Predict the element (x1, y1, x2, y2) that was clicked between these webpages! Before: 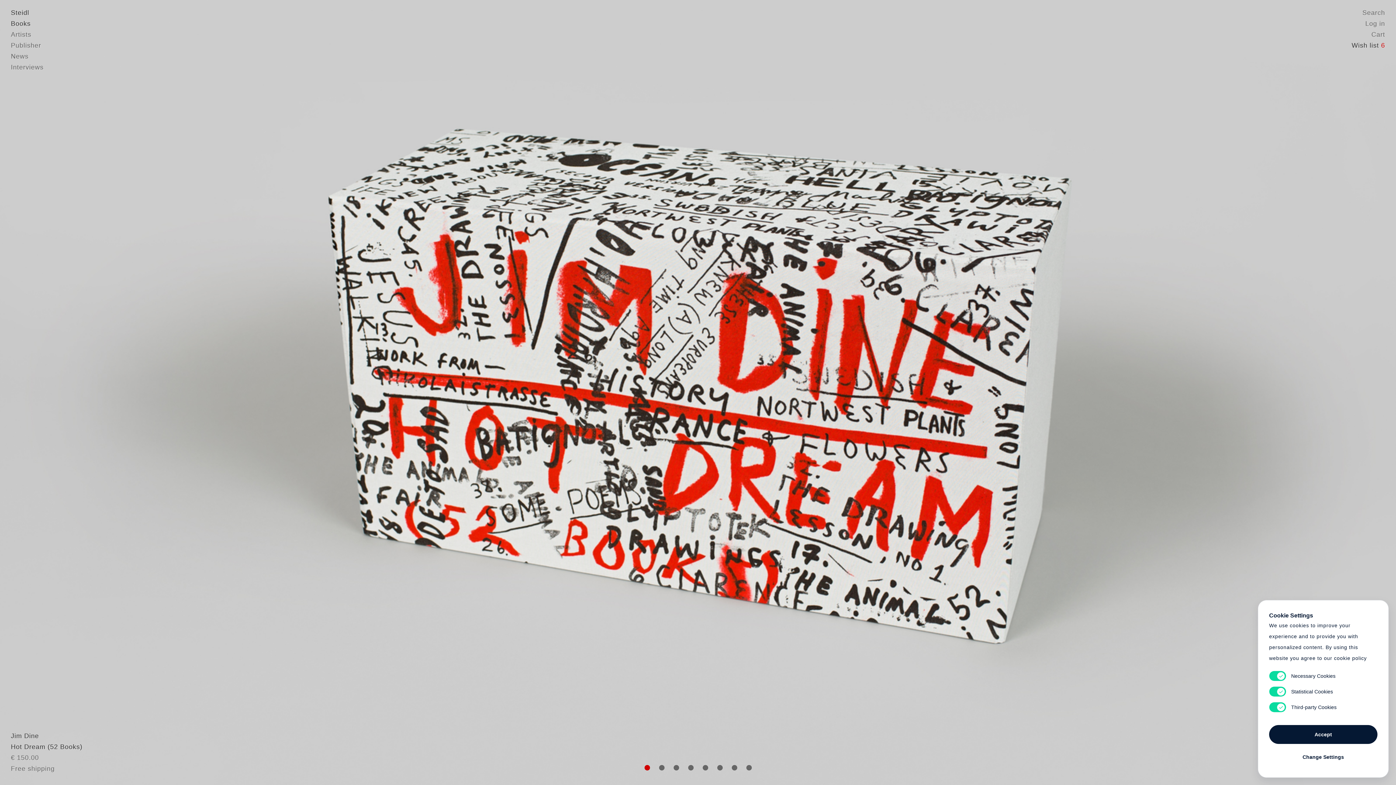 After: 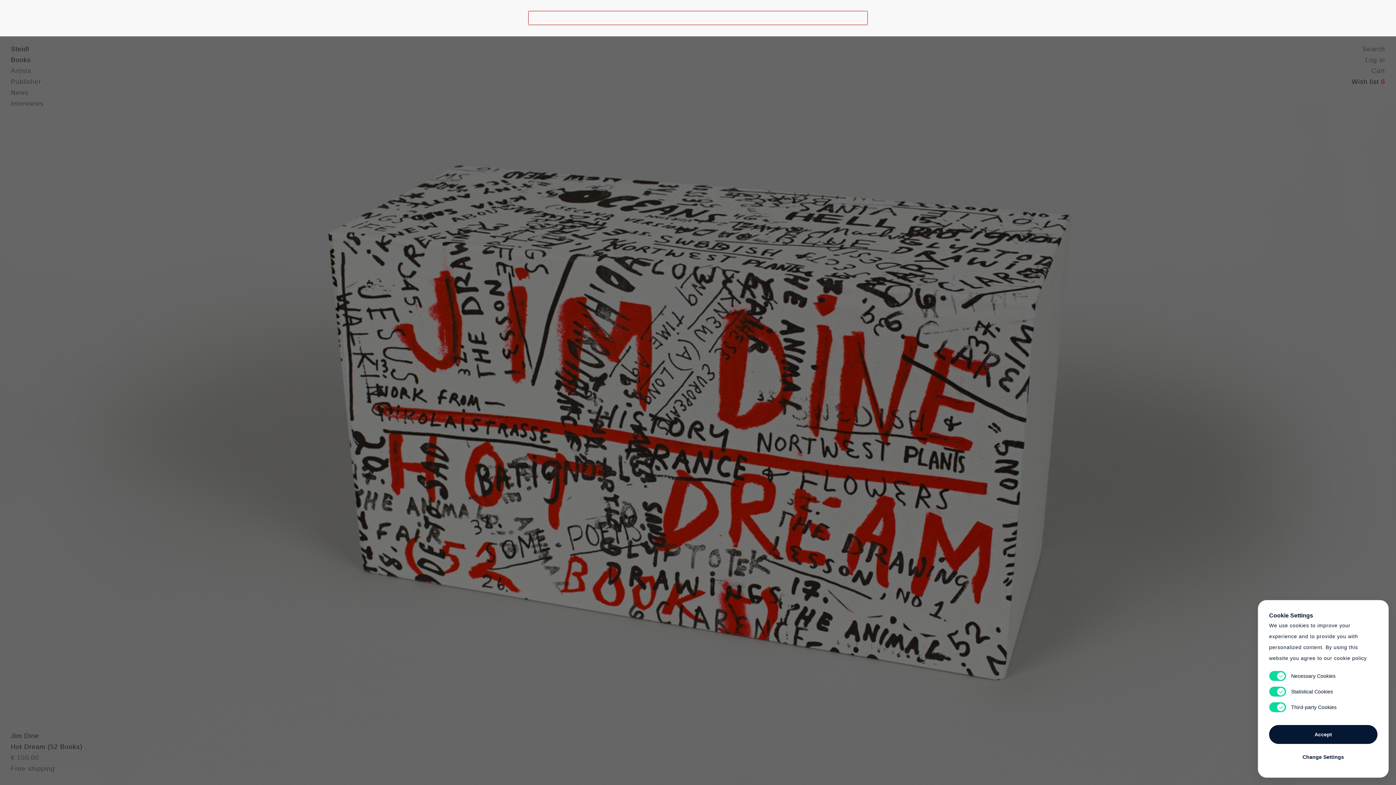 Action: label: Search bbox: (1362, 9, 1385, 16)